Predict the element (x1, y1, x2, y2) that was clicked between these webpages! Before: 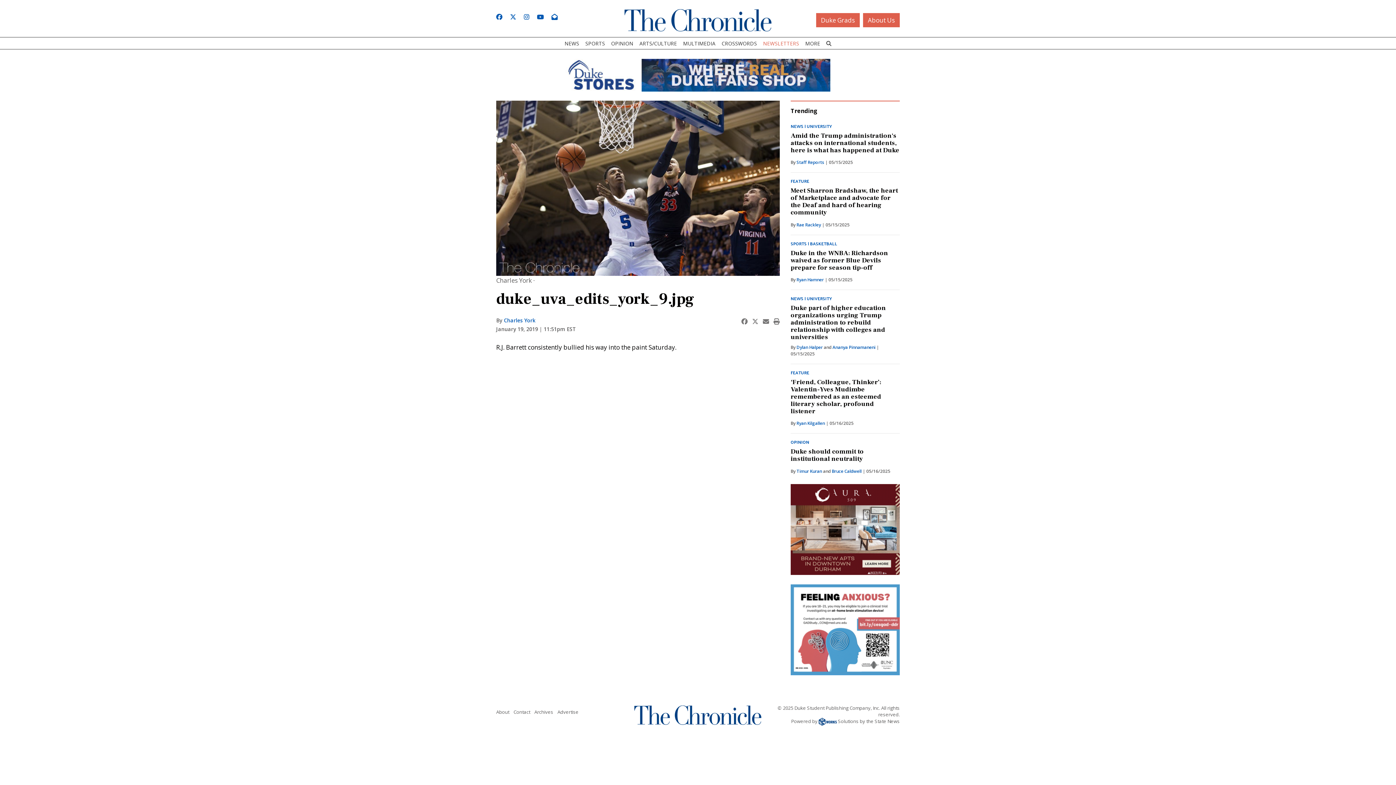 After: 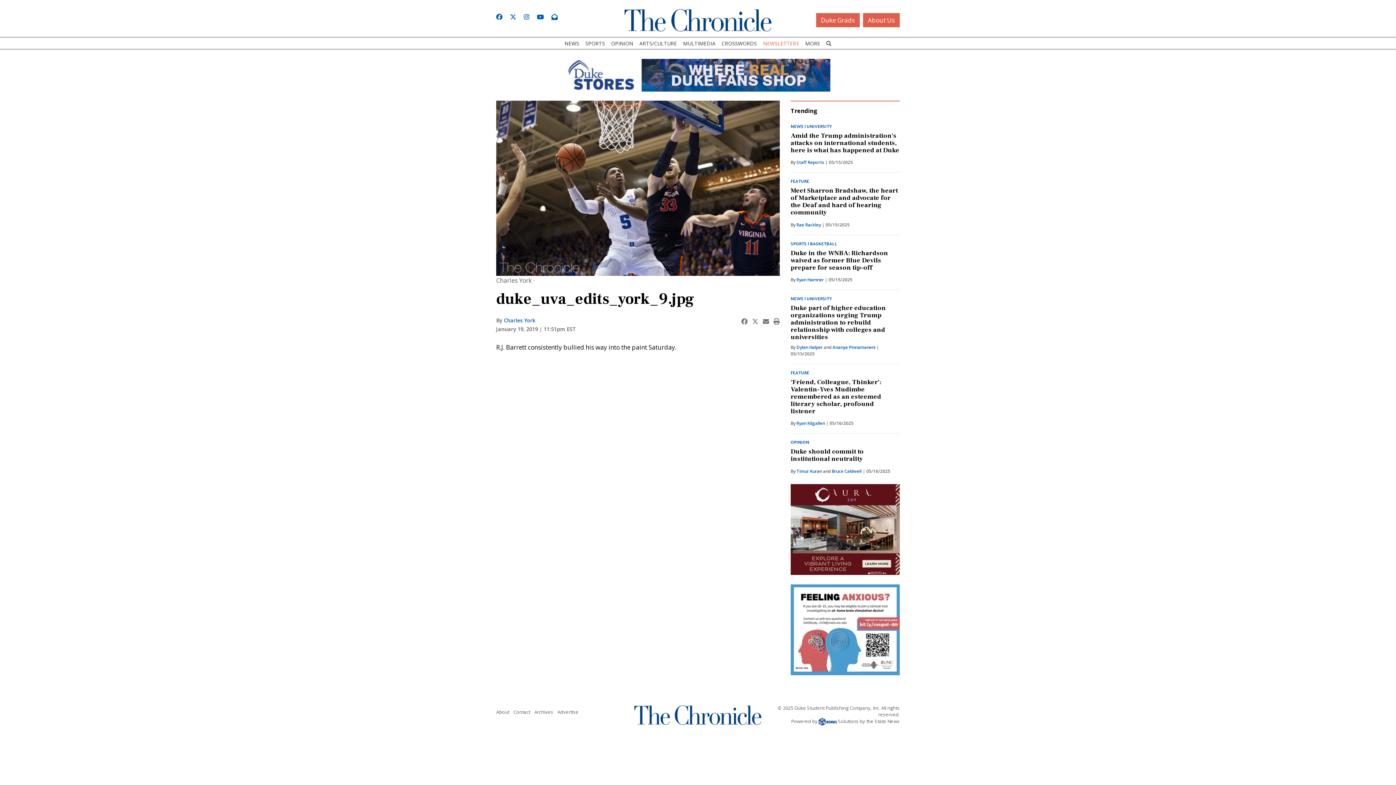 Action: bbox: (773, 317, 780, 325)